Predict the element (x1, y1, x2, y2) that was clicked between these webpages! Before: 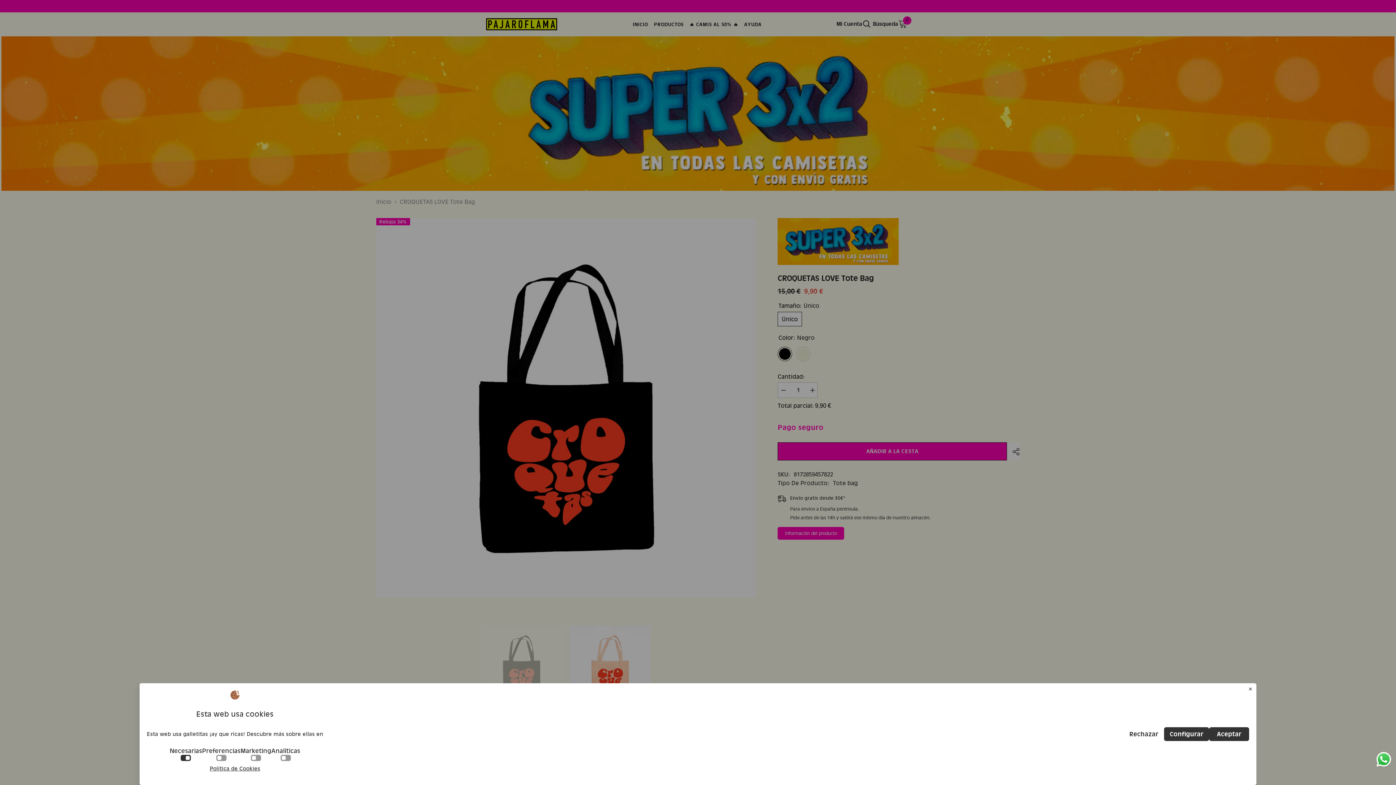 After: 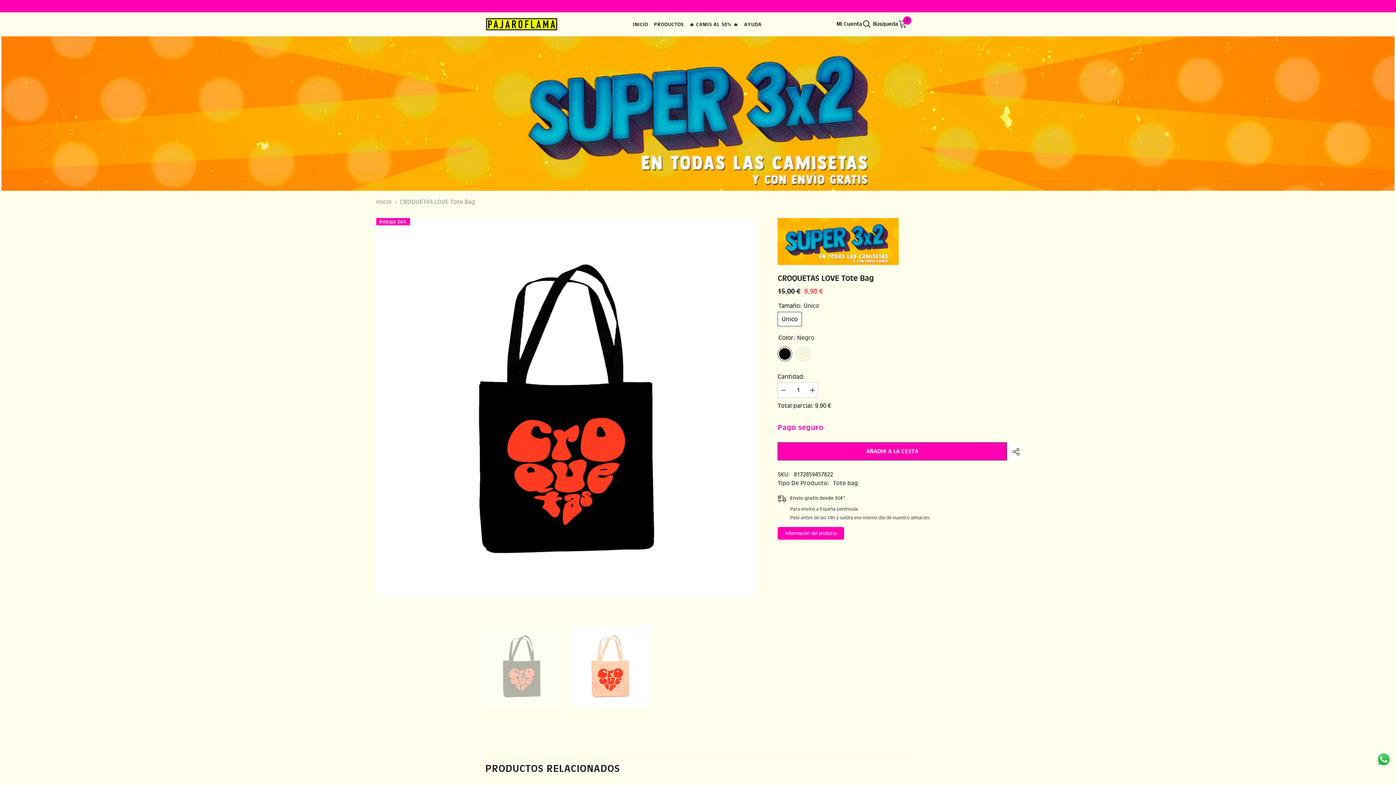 Action: bbox: (1209, 727, 1249, 741) label: Aceptar